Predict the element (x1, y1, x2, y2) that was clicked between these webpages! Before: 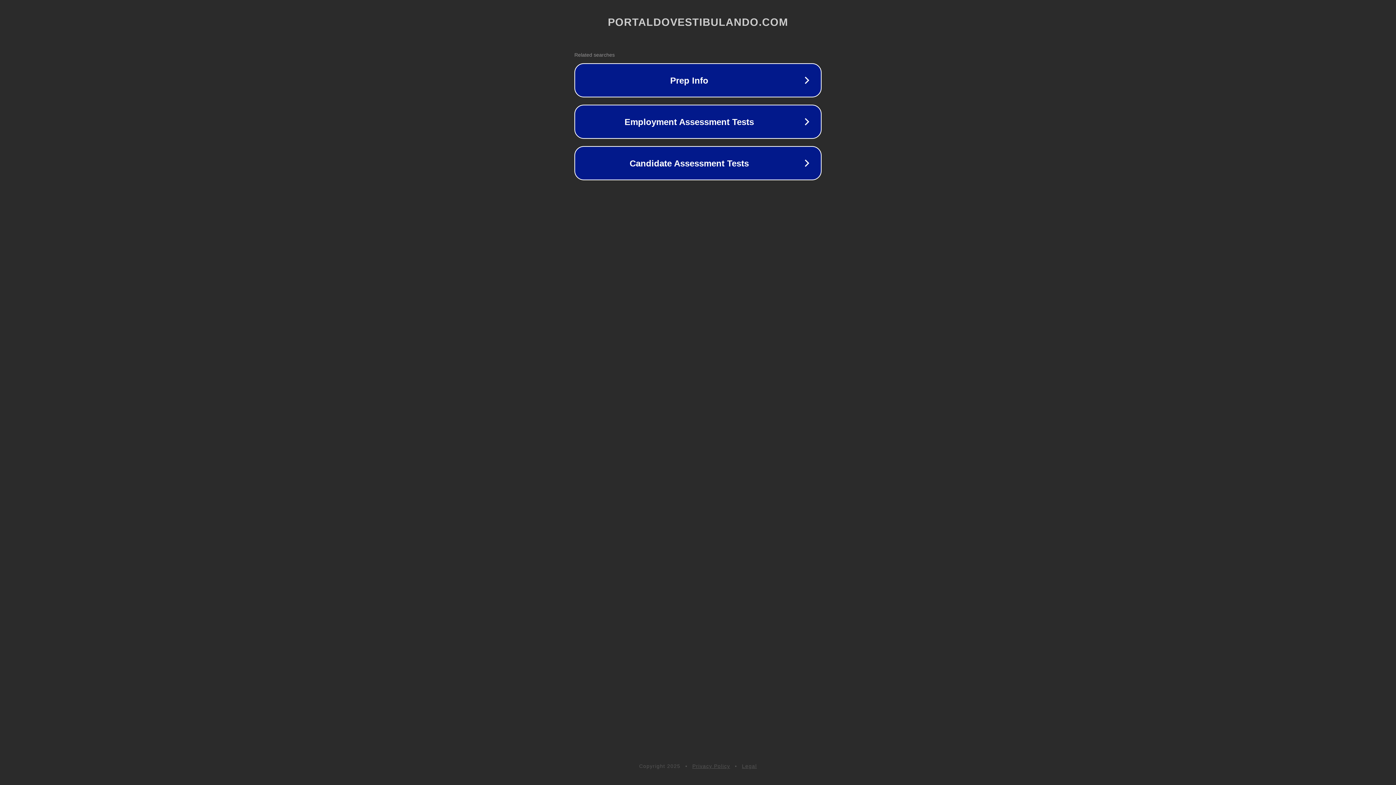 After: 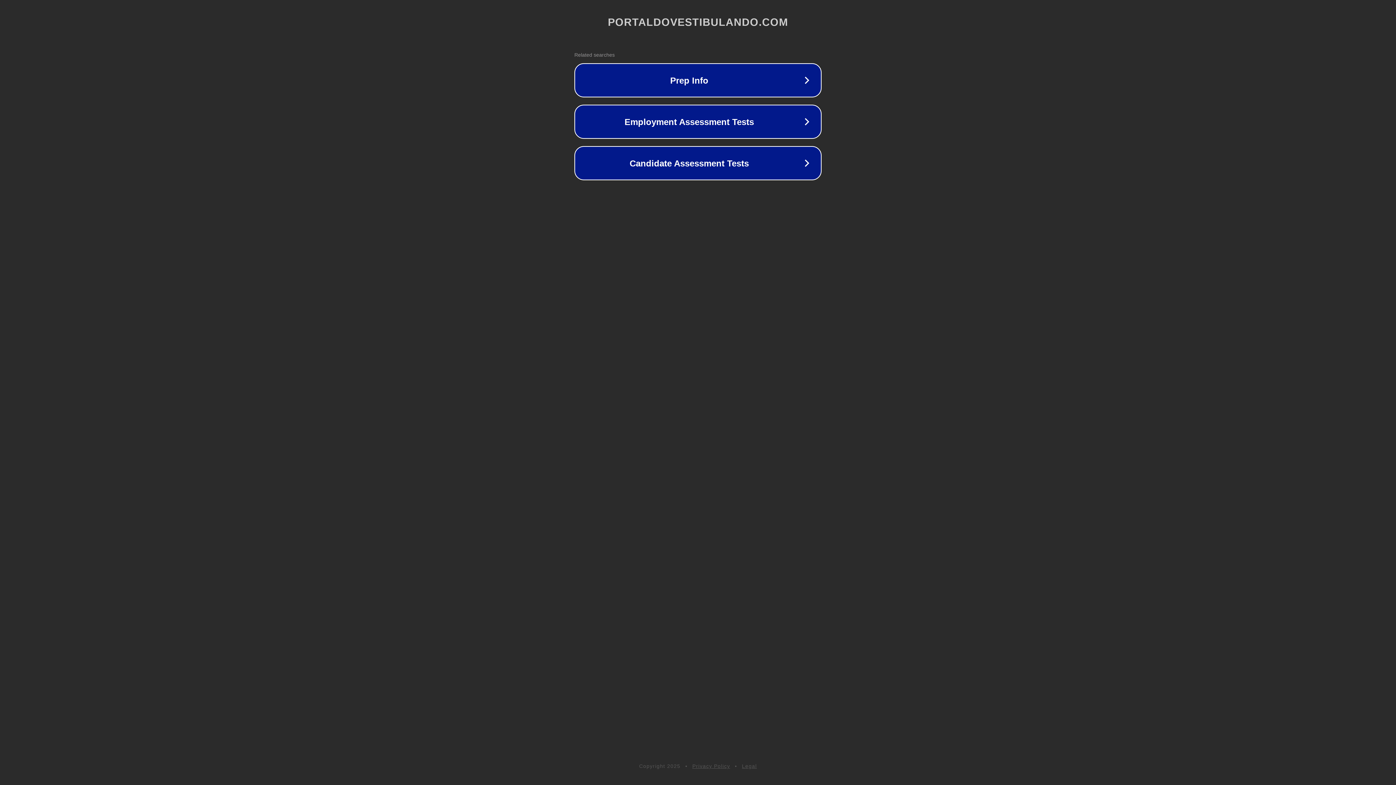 Action: bbox: (692, 763, 730, 769) label: Privacy Policy